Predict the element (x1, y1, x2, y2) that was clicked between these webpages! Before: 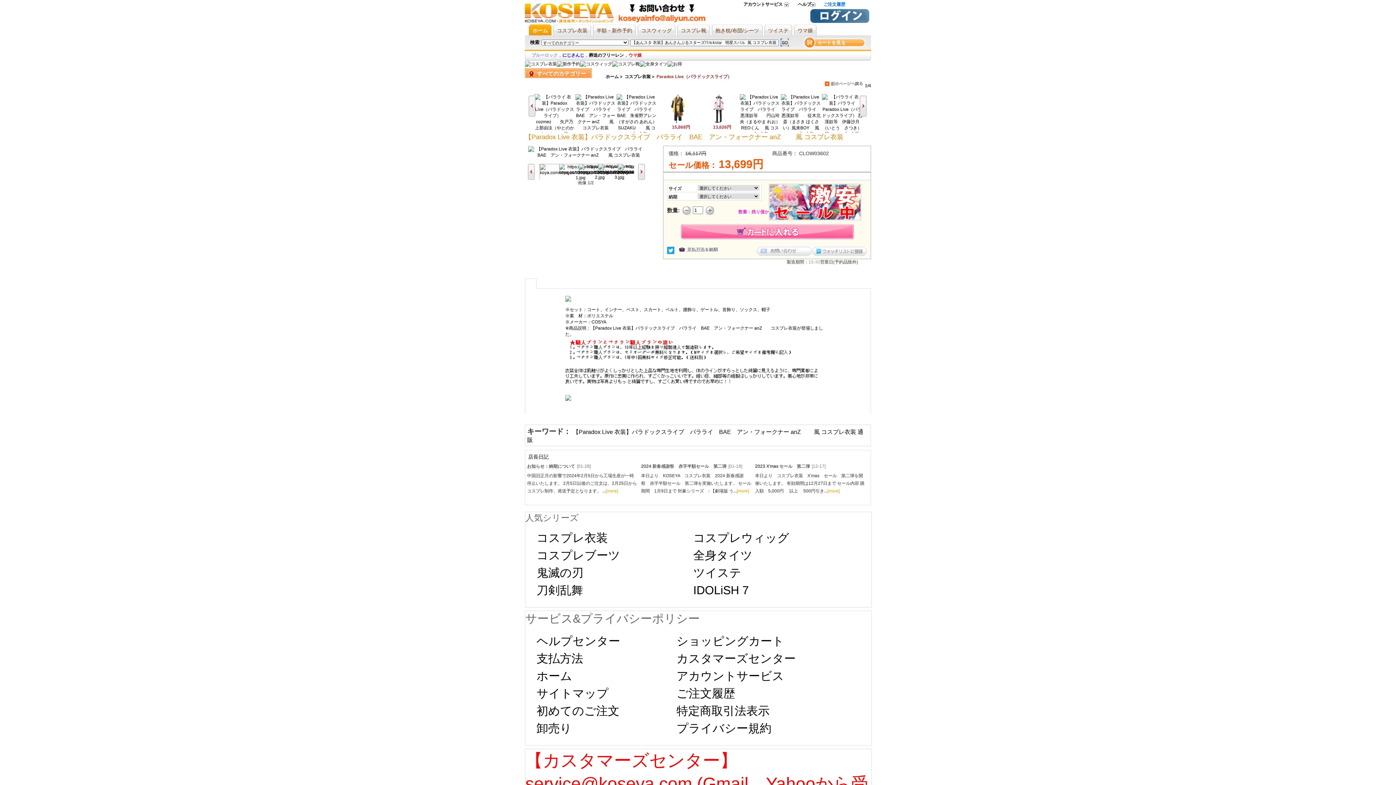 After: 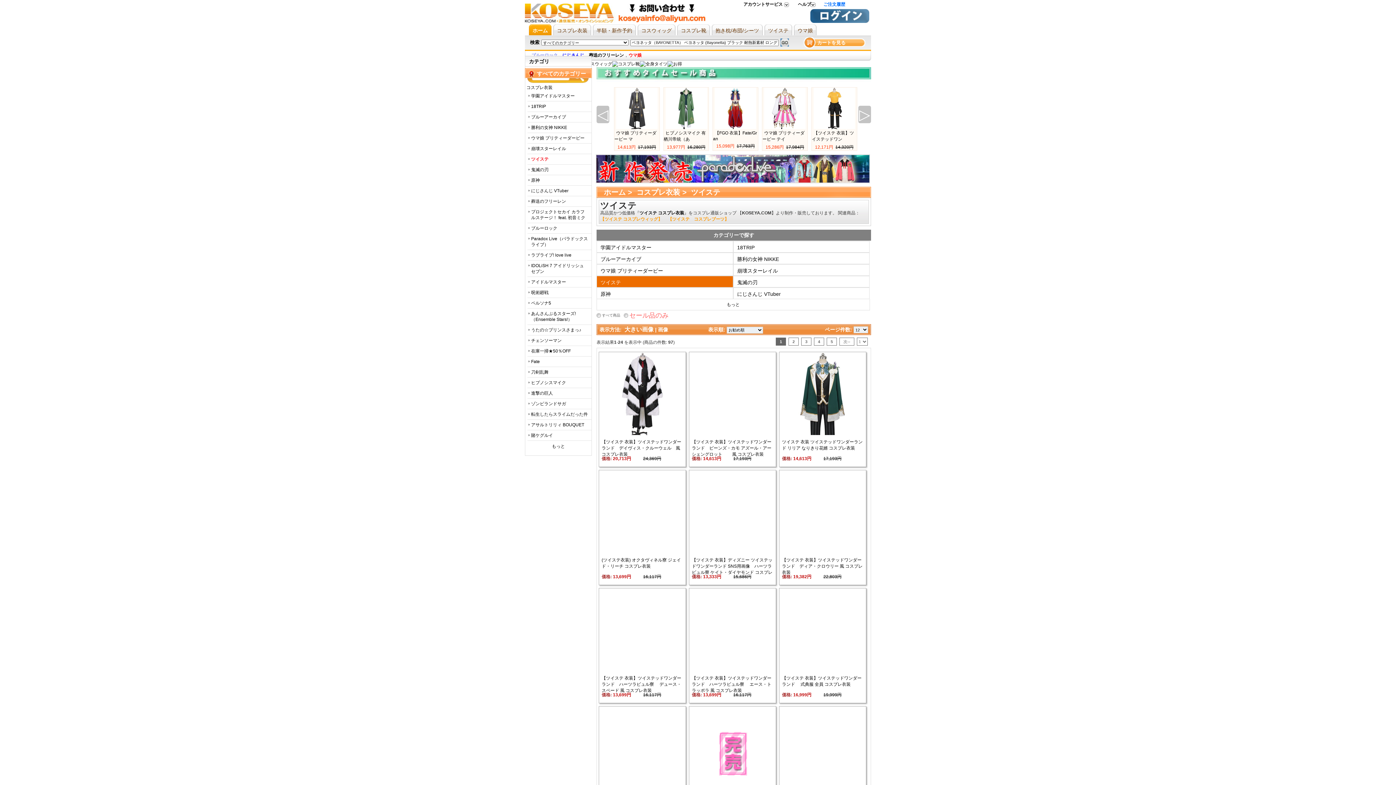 Action: label: ツイステ bbox: (693, 566, 741, 579)